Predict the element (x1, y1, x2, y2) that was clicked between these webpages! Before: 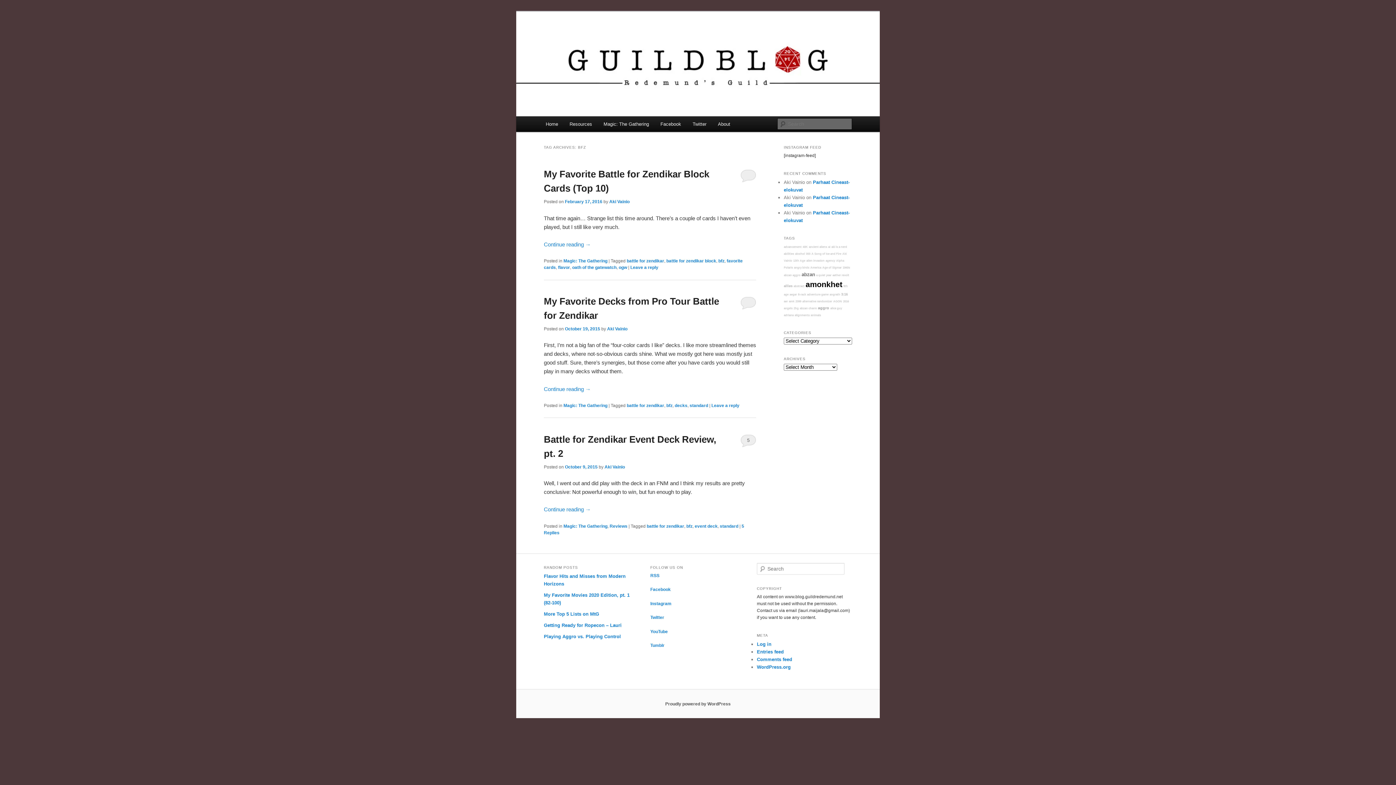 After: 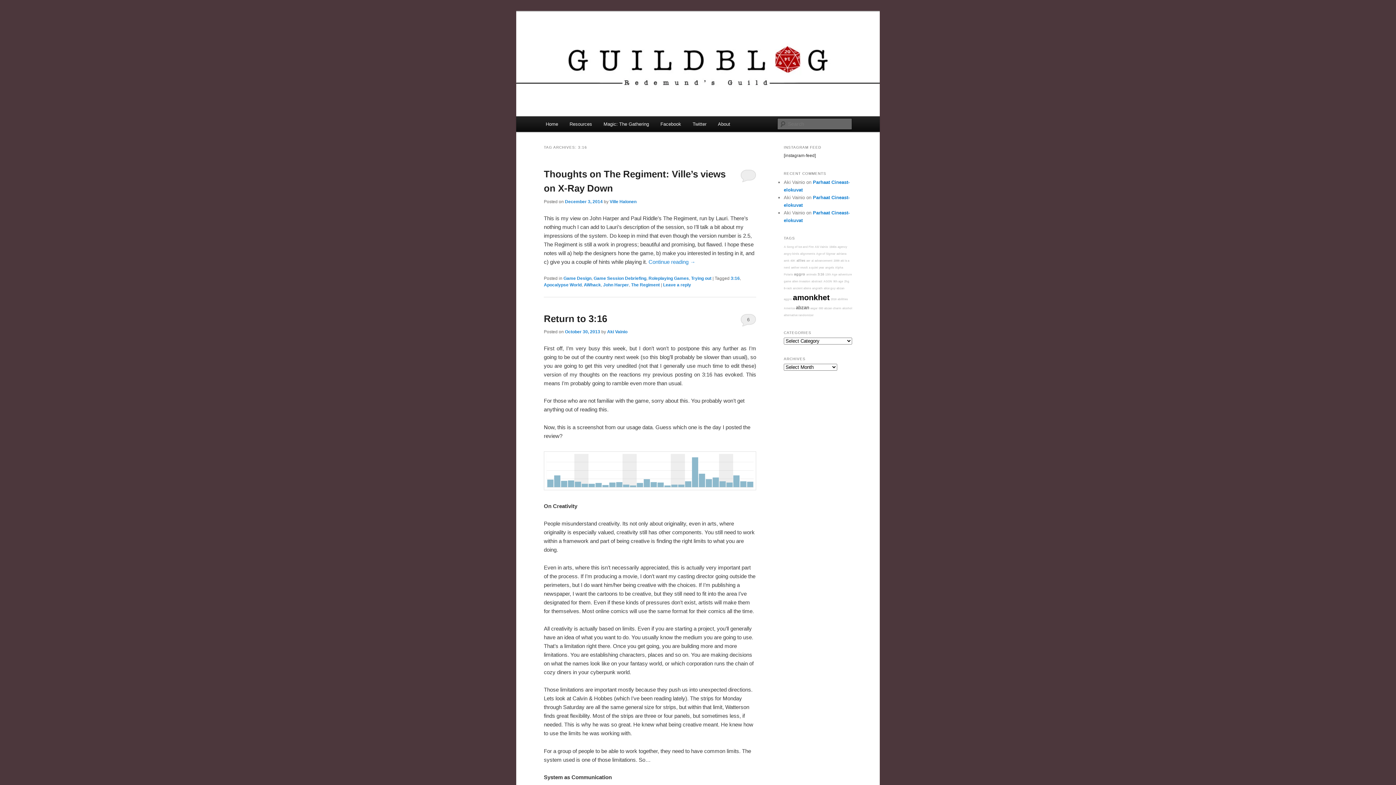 Action: label: 3:16 bbox: (841, 292, 848, 296)